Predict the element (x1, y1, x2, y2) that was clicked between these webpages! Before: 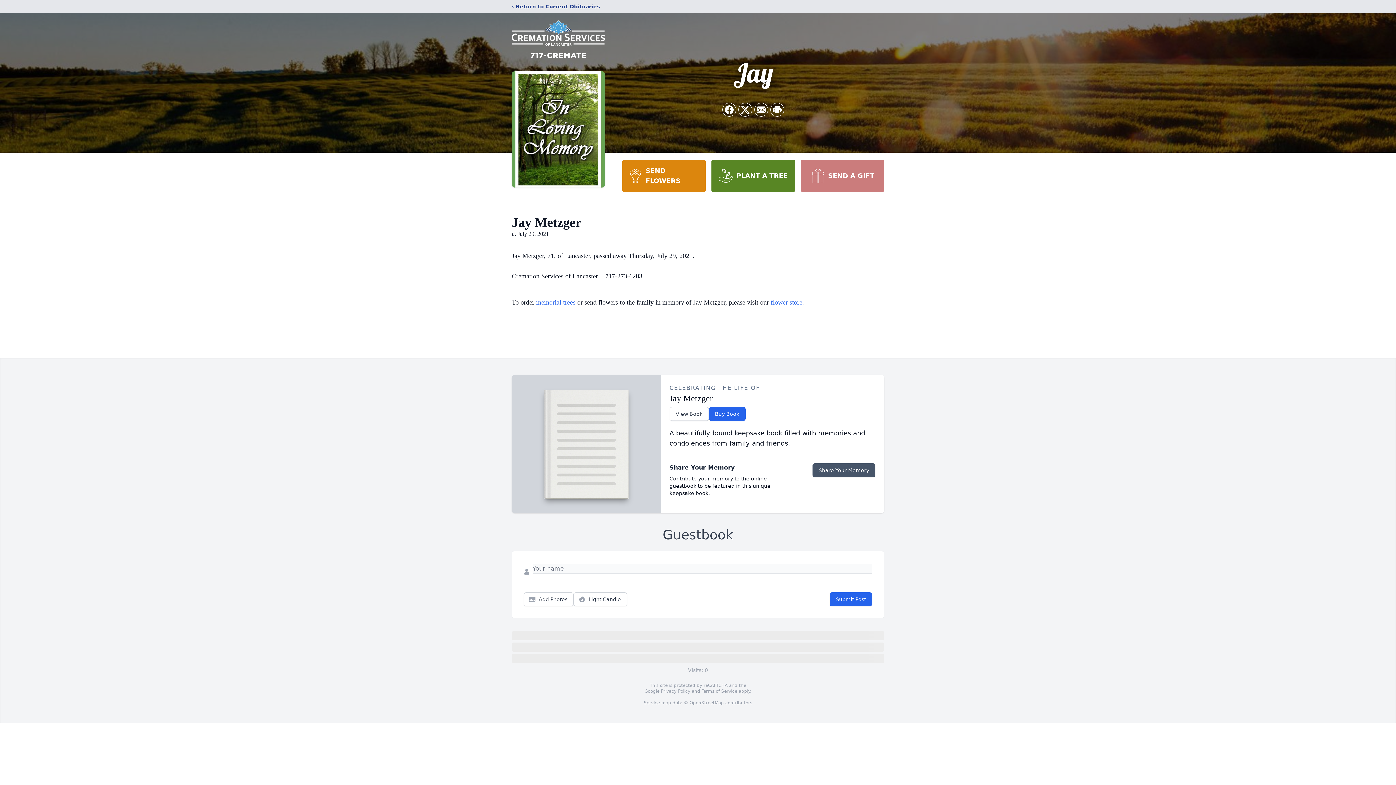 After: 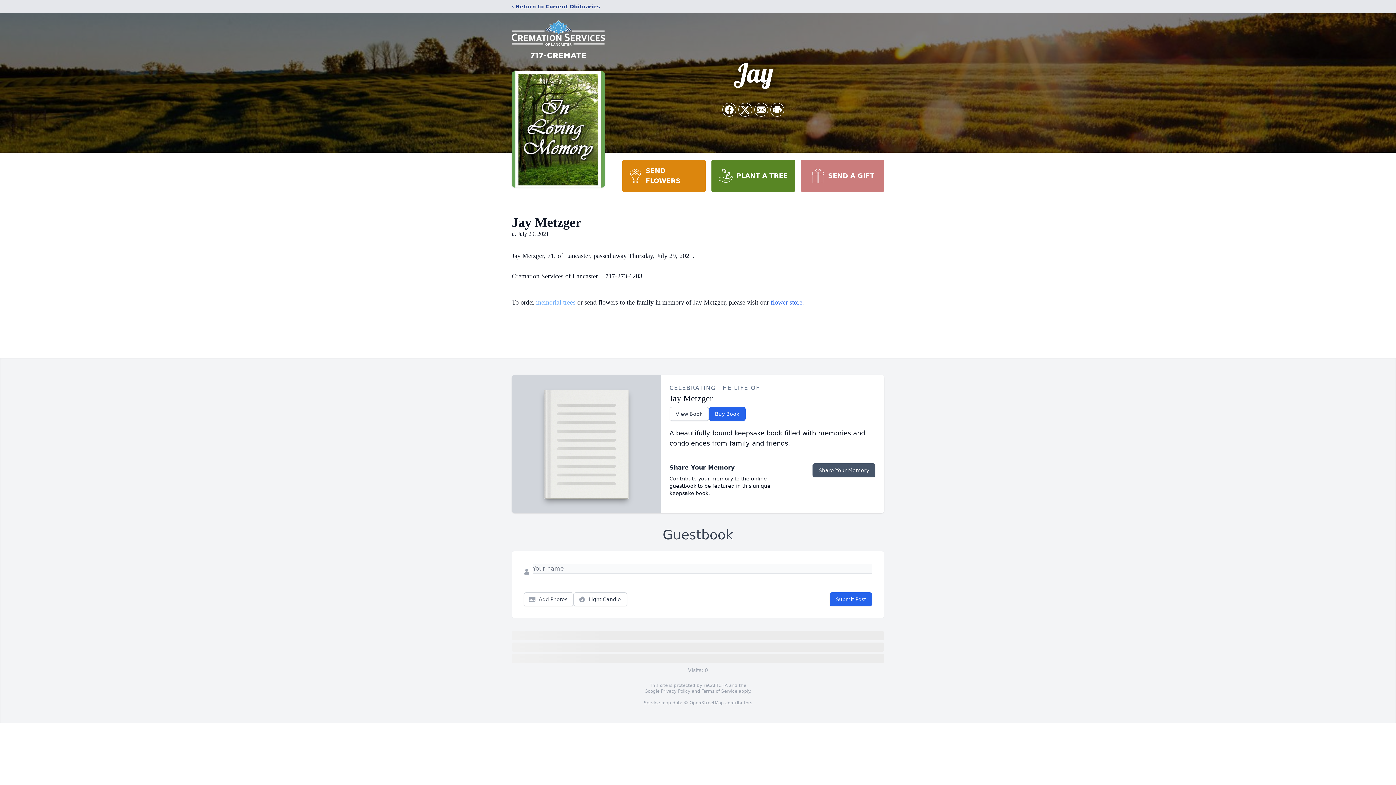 Action: label: memorial trees bbox: (536, 298, 575, 306)